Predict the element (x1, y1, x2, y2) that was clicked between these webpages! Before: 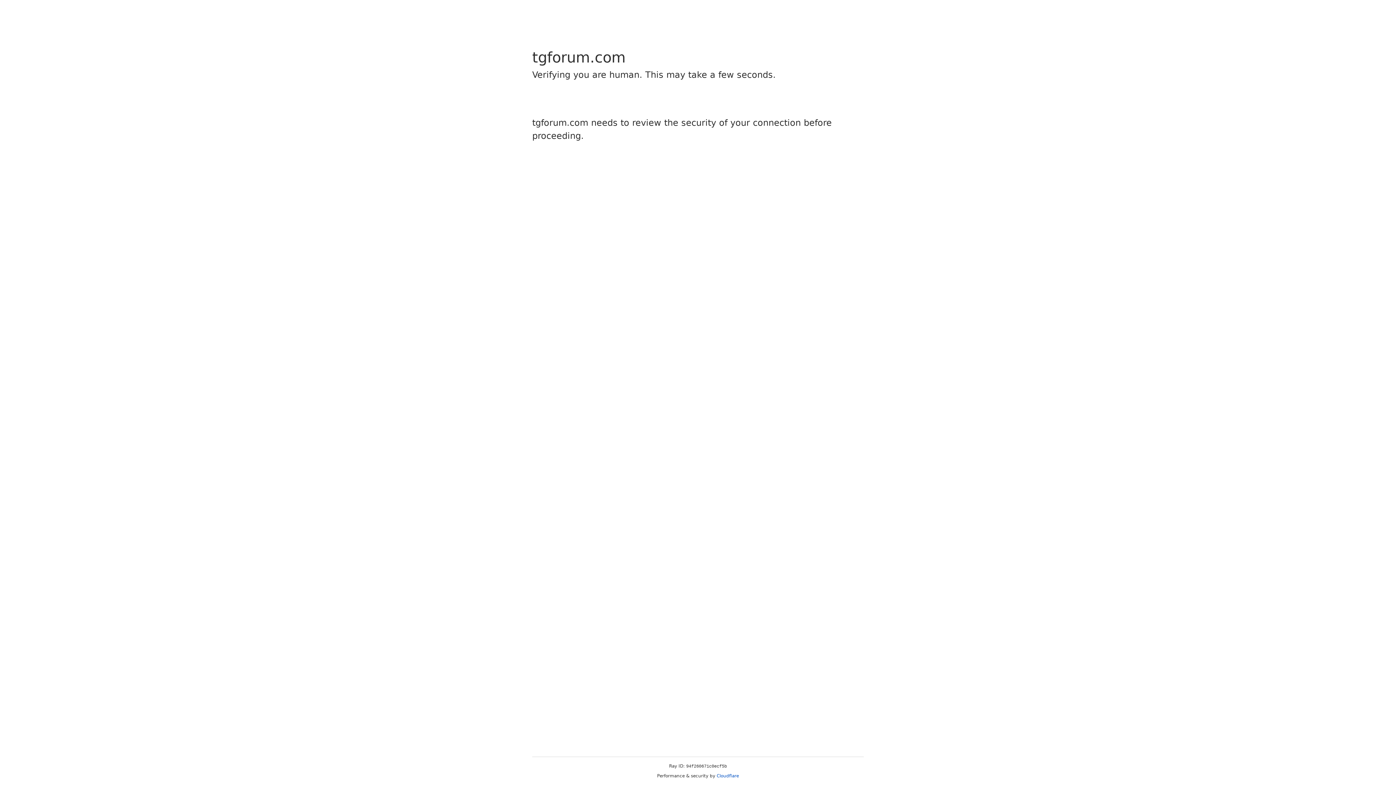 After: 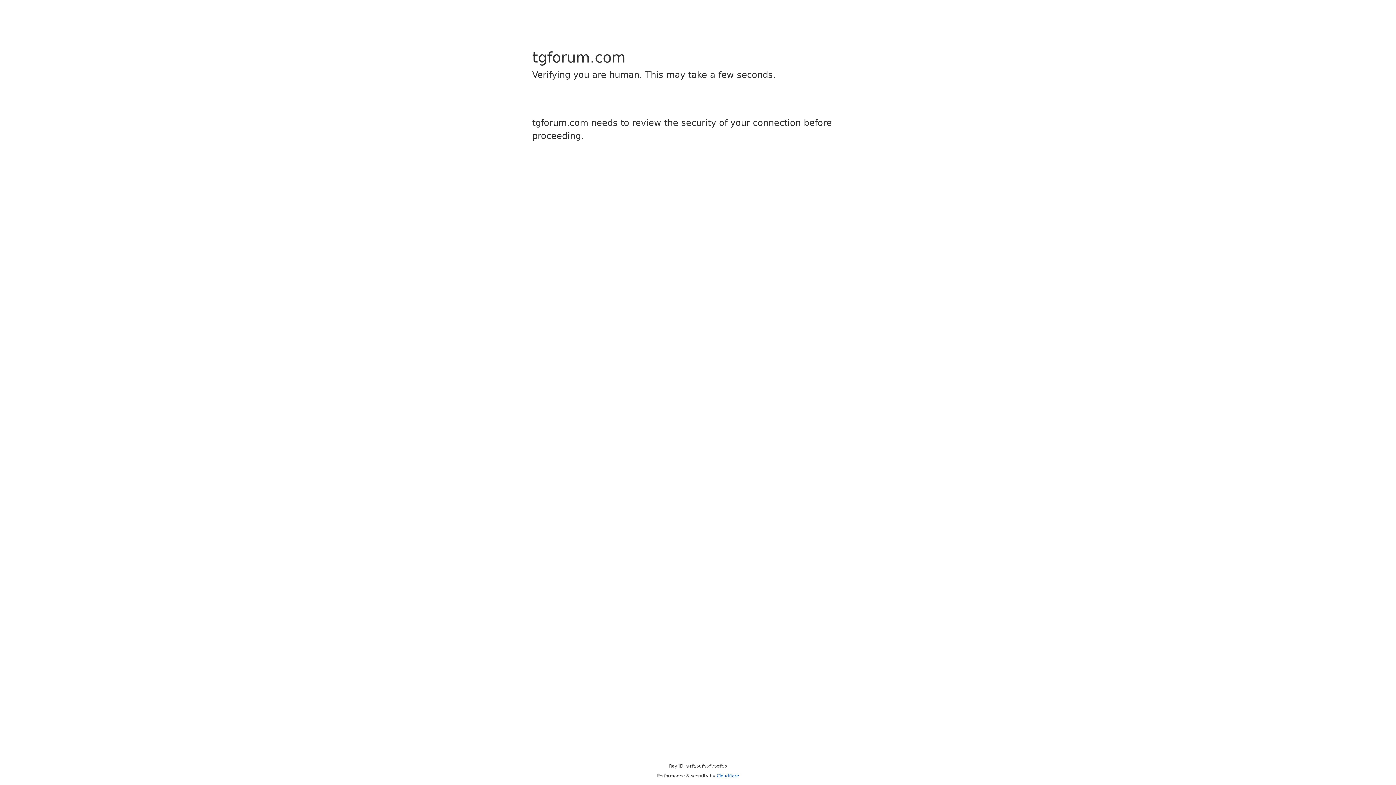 Action: label: Cloudflare bbox: (716, 773, 739, 778)